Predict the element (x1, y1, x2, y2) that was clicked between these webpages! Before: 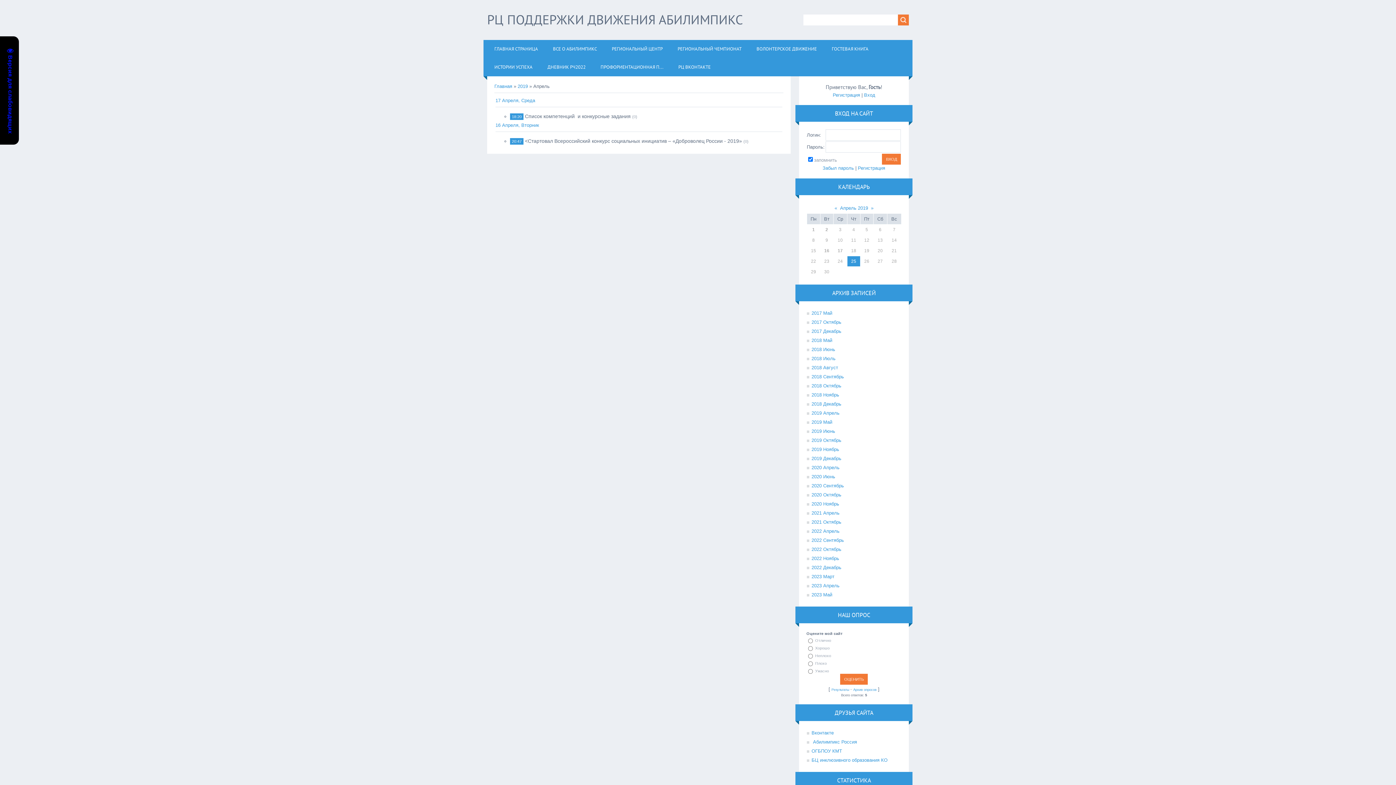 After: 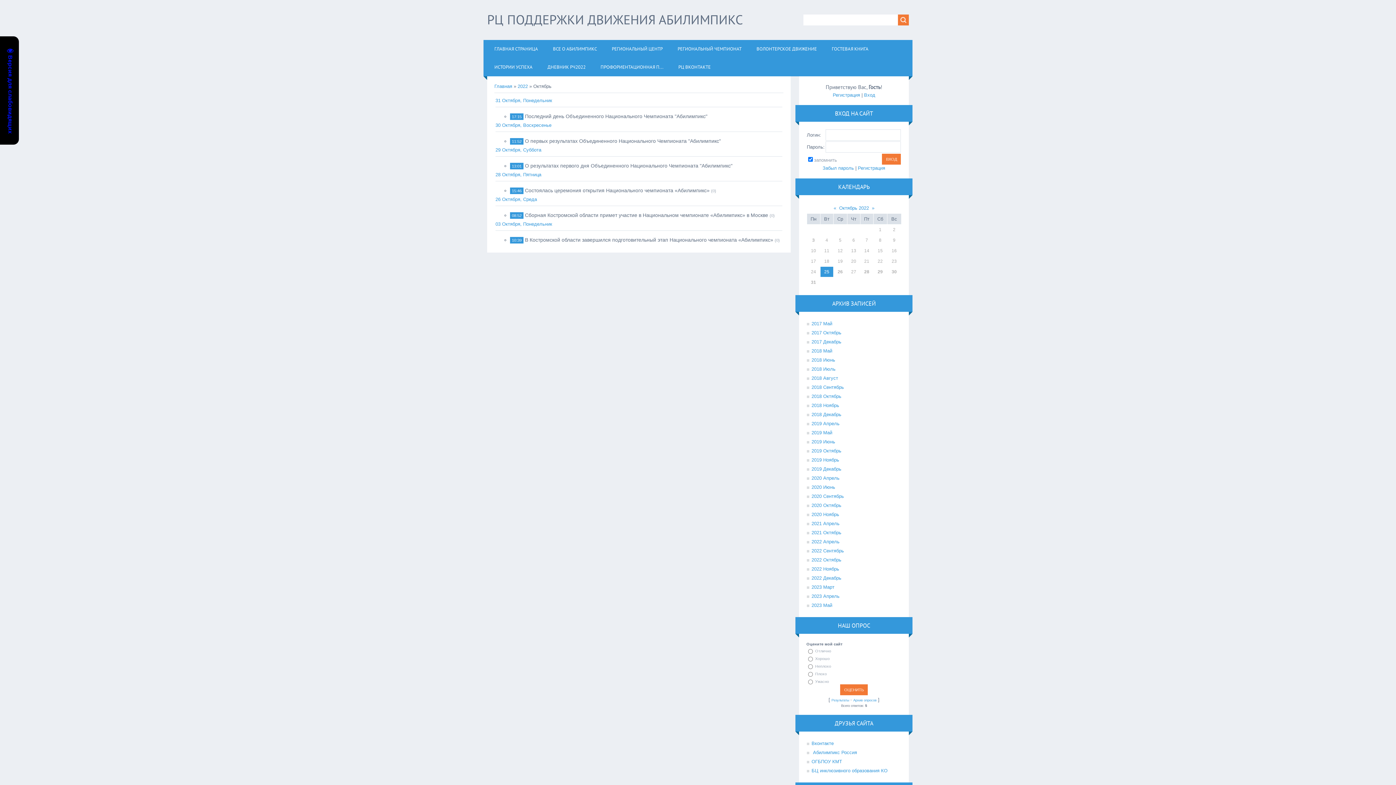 Action: bbox: (806, 545, 841, 554) label: 2022 Октябрь